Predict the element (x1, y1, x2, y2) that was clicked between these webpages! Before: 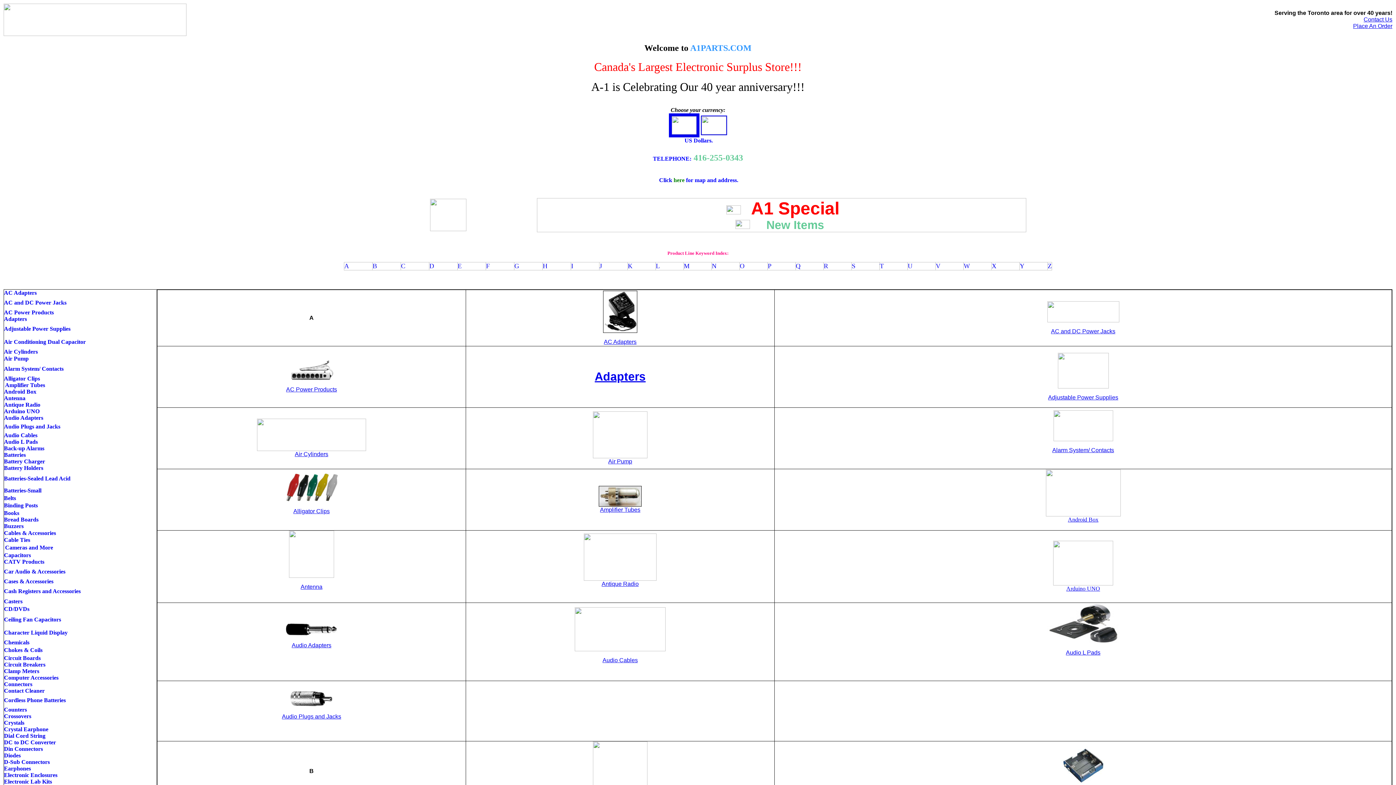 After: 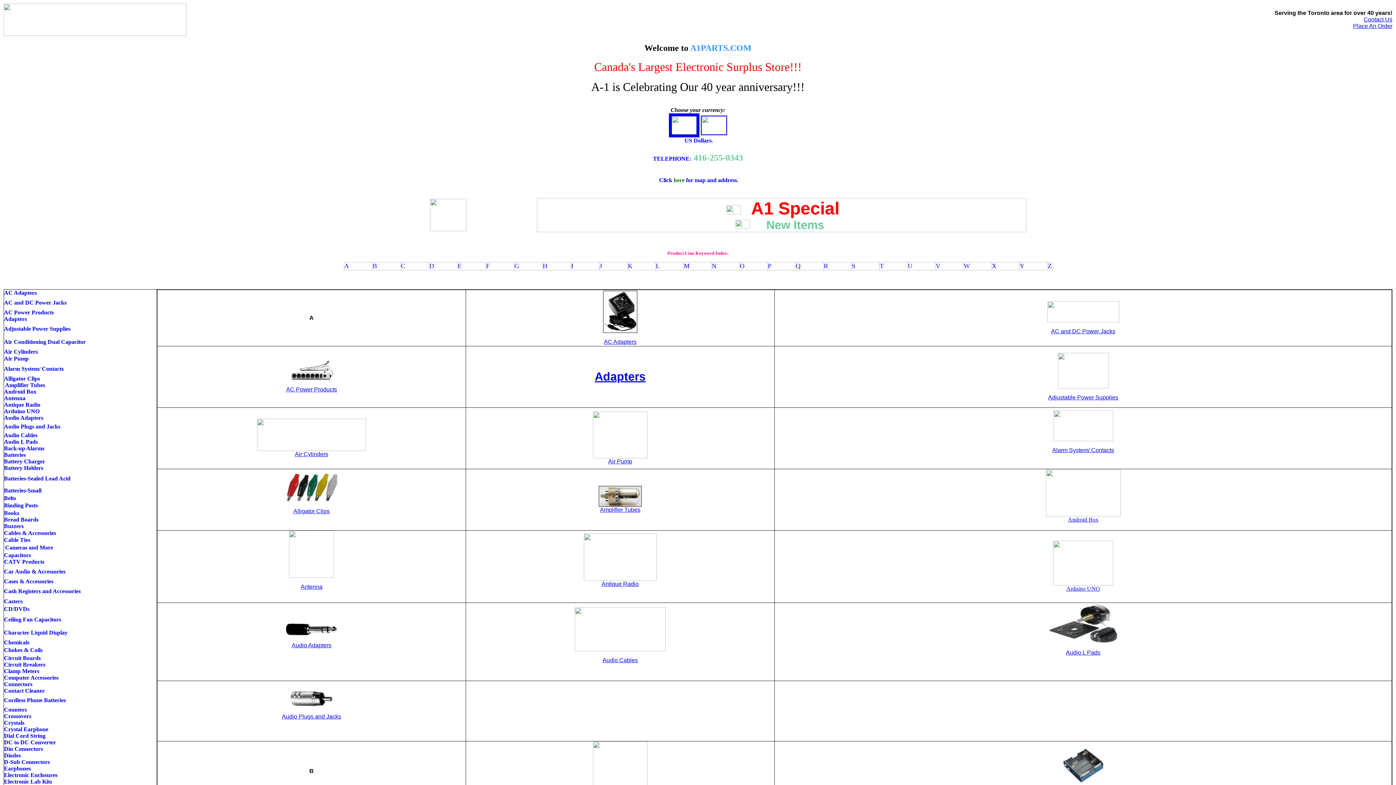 Action: label: B bbox: (372, 262, 377, 269)